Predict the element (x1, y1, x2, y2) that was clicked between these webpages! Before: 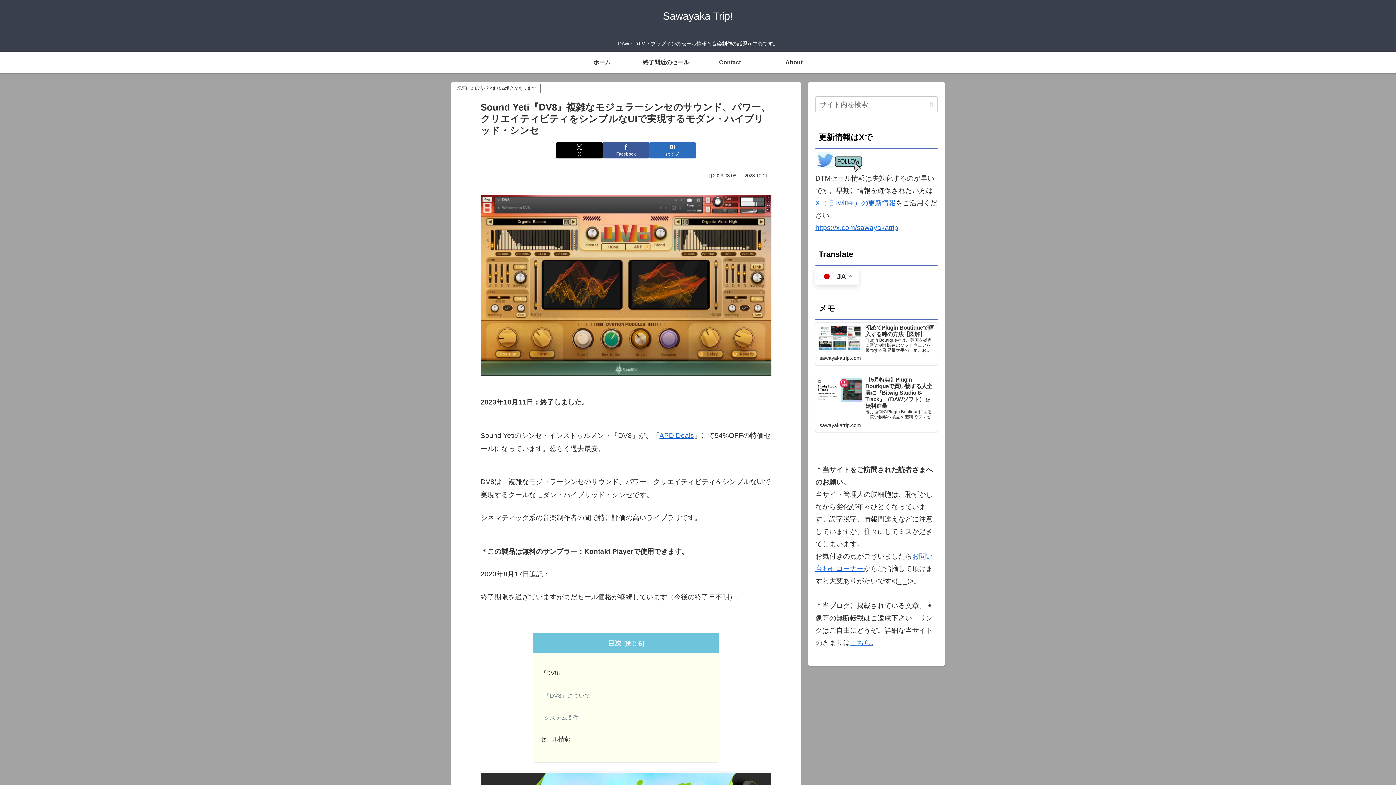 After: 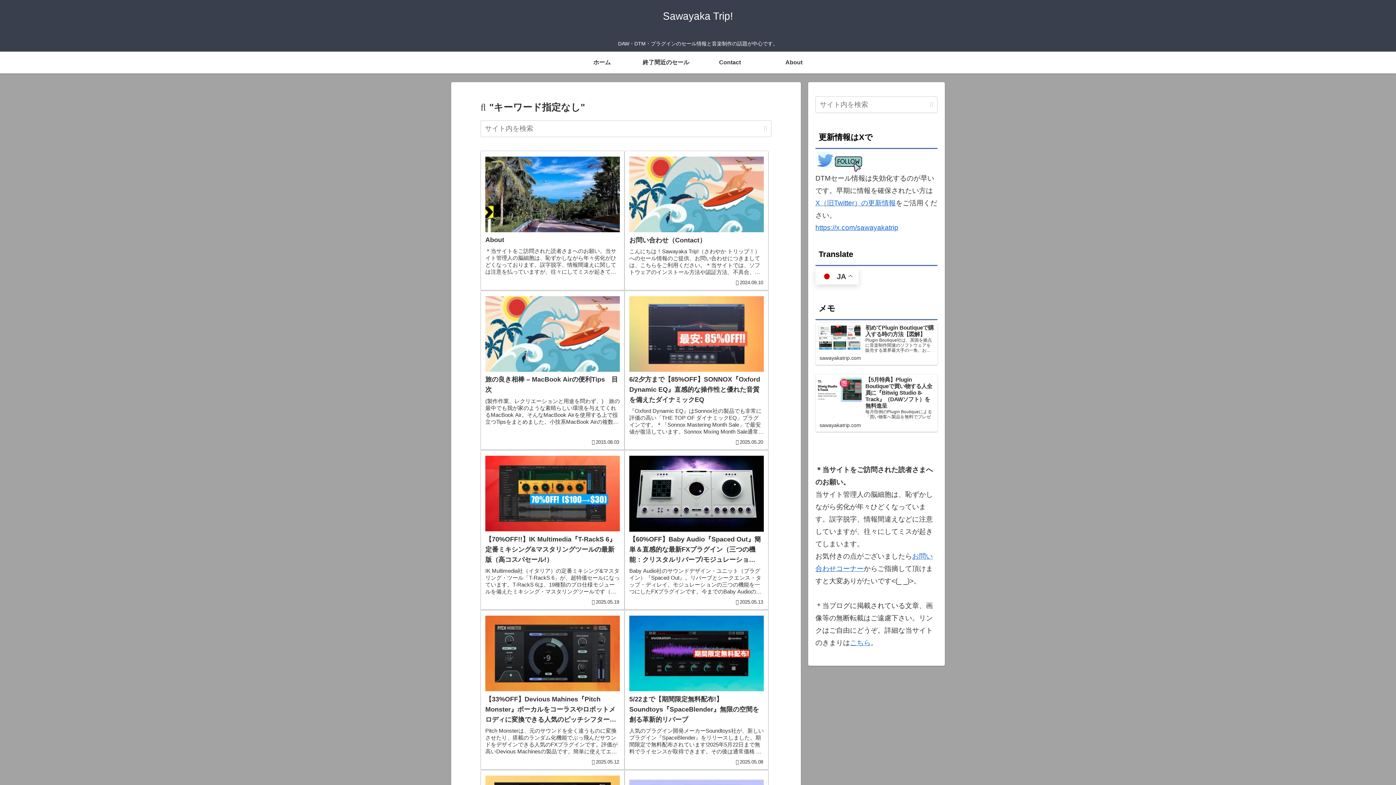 Action: label: button bbox: (926, 100, 936, 108)